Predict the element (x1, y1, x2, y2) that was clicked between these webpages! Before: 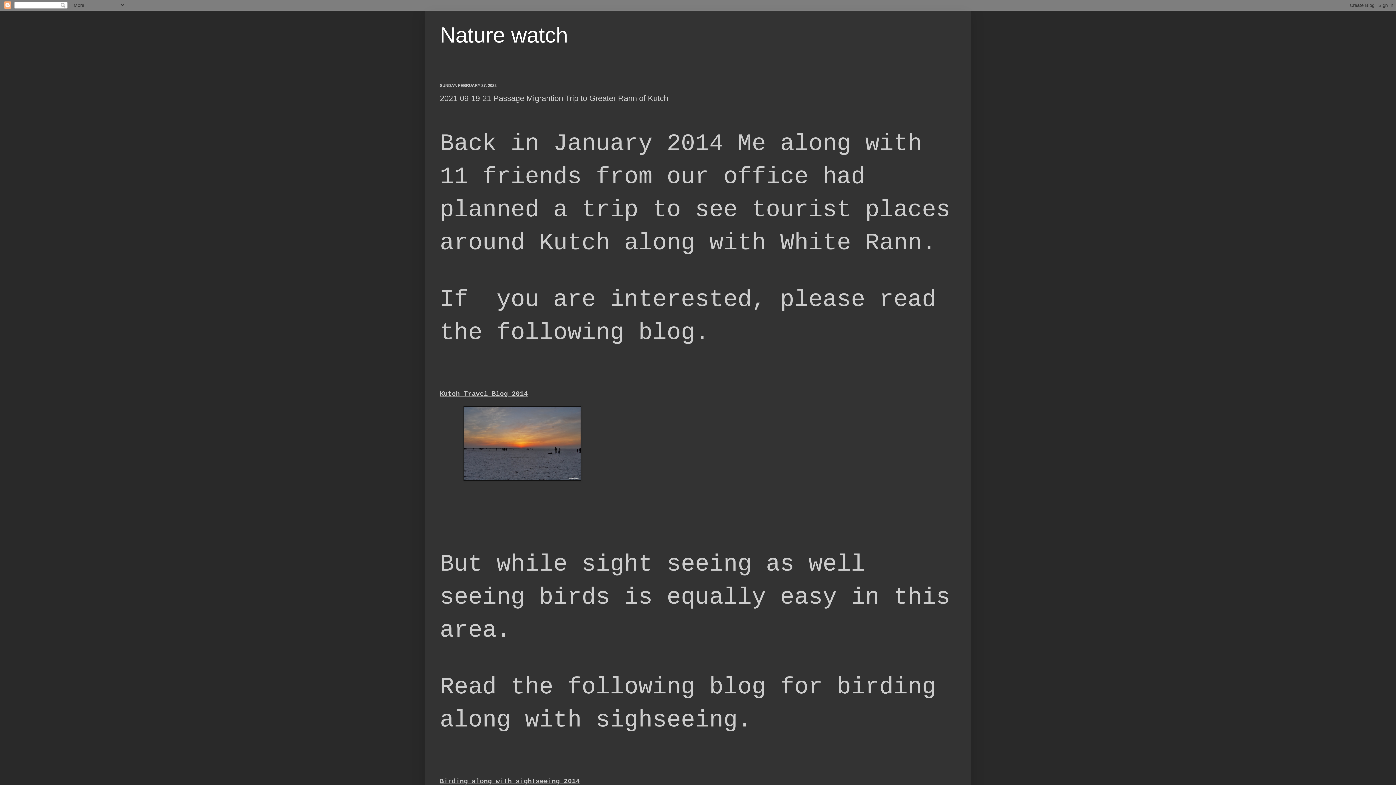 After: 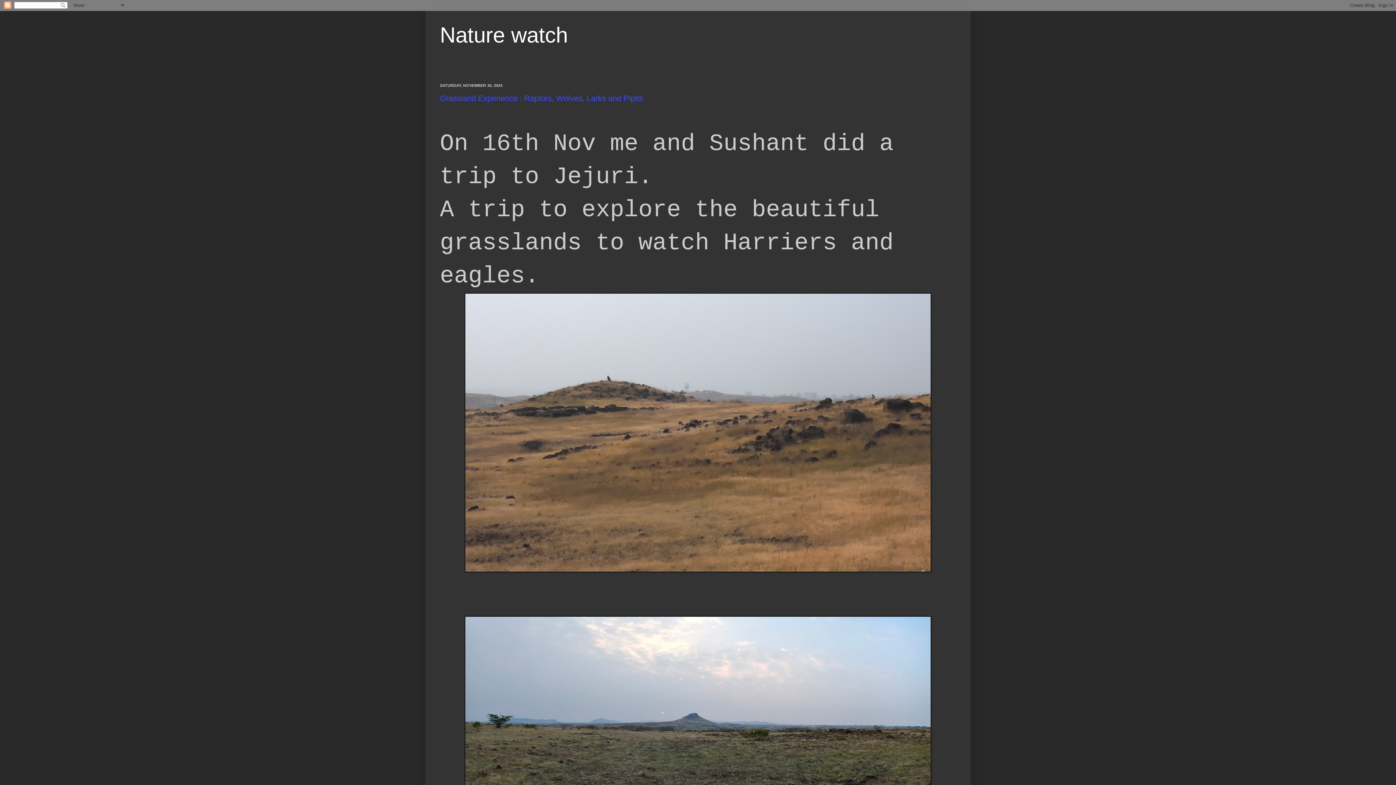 Action: label: Nature watch bbox: (440, 22, 568, 47)